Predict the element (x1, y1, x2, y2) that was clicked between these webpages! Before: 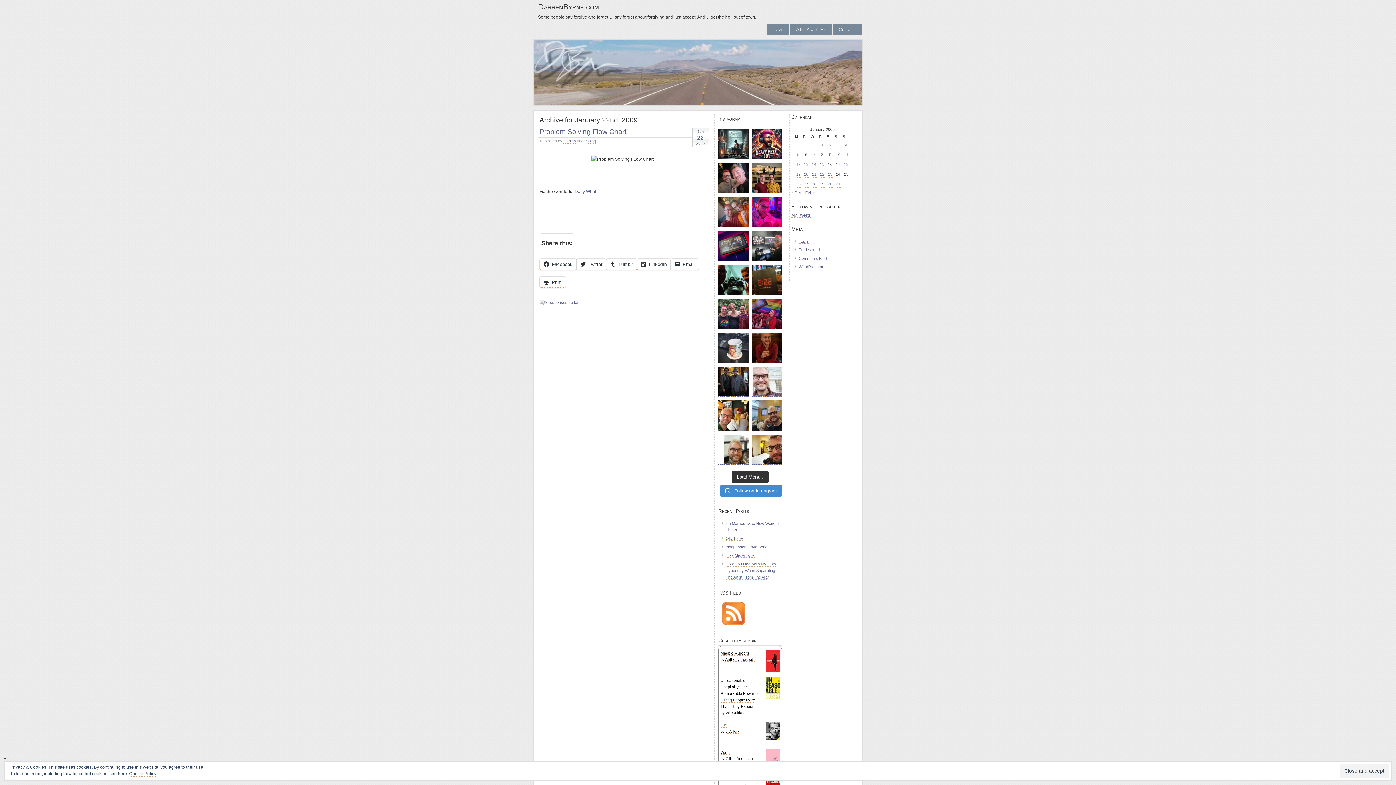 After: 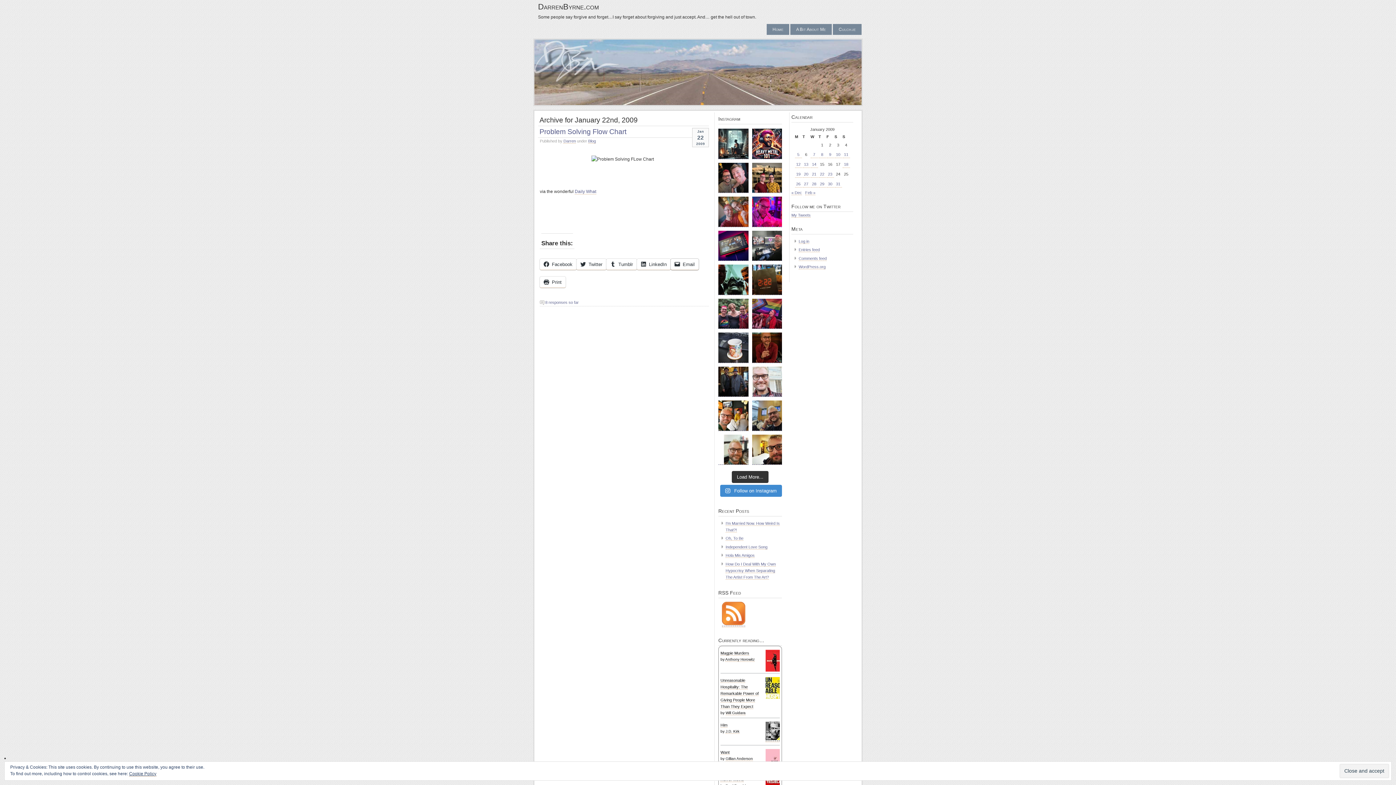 Action: label: Email bbox: (670, 258, 698, 270)